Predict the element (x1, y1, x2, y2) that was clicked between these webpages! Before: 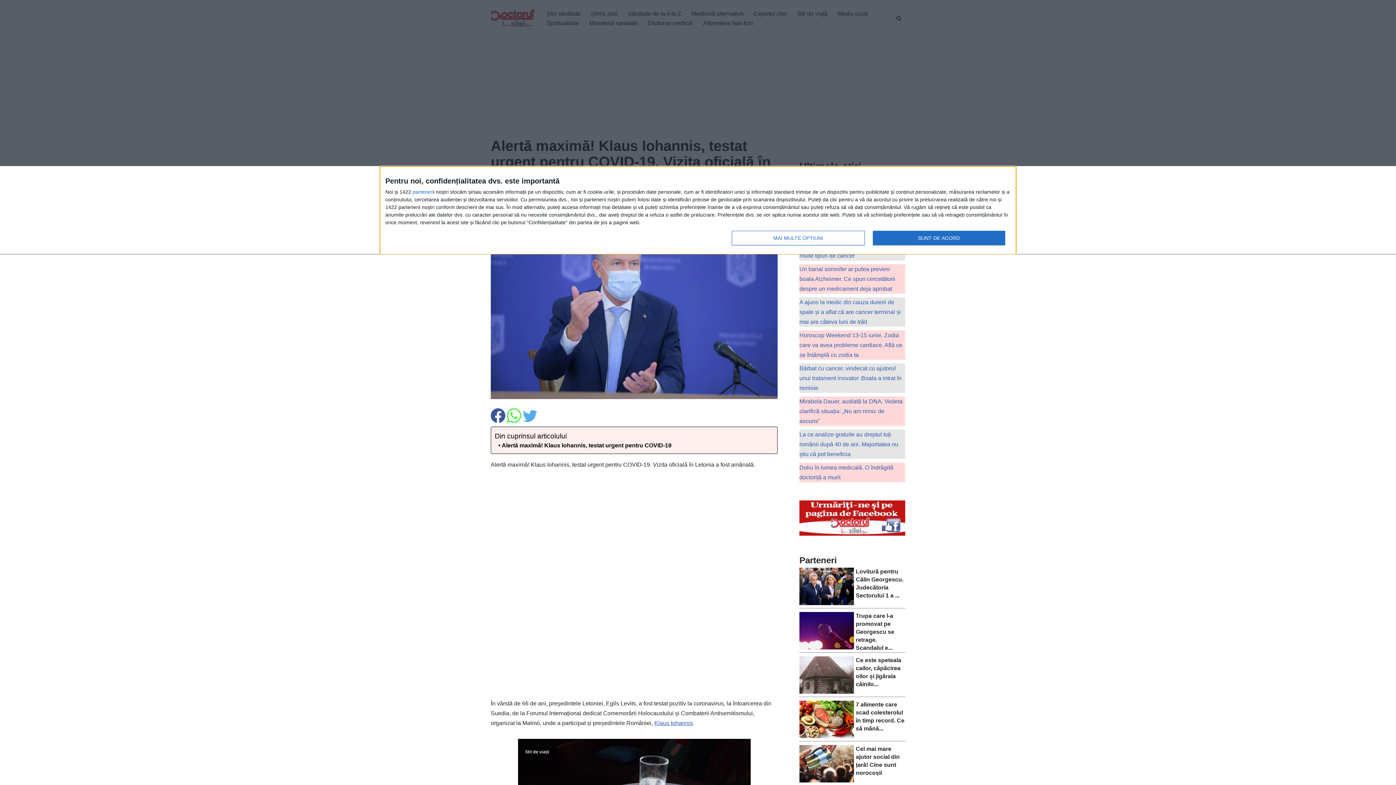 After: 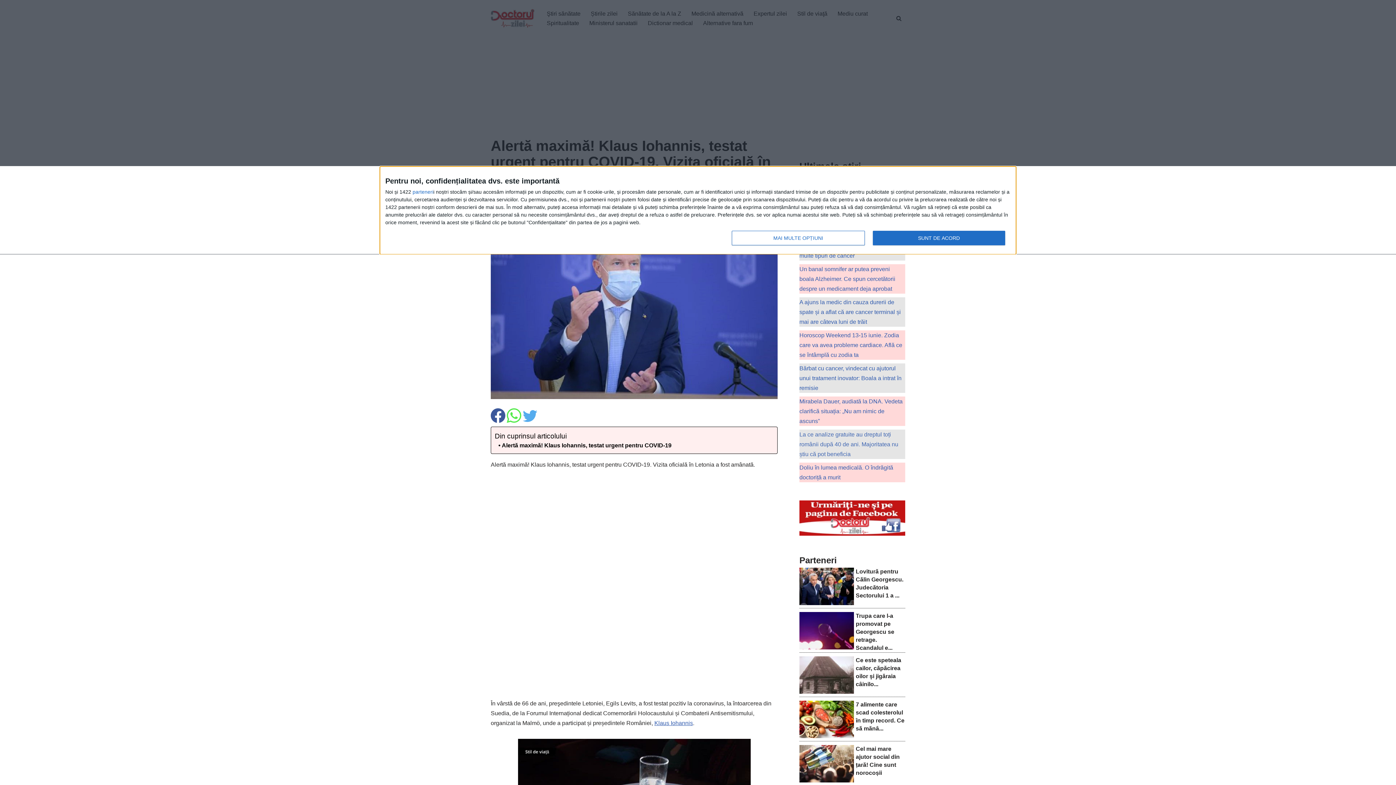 Action: label: La ce analize gratuite au dreptul toți românii după 40 de ani. Majoritatea nu știu că pot beneficia bbox: (799, 431, 898, 457)